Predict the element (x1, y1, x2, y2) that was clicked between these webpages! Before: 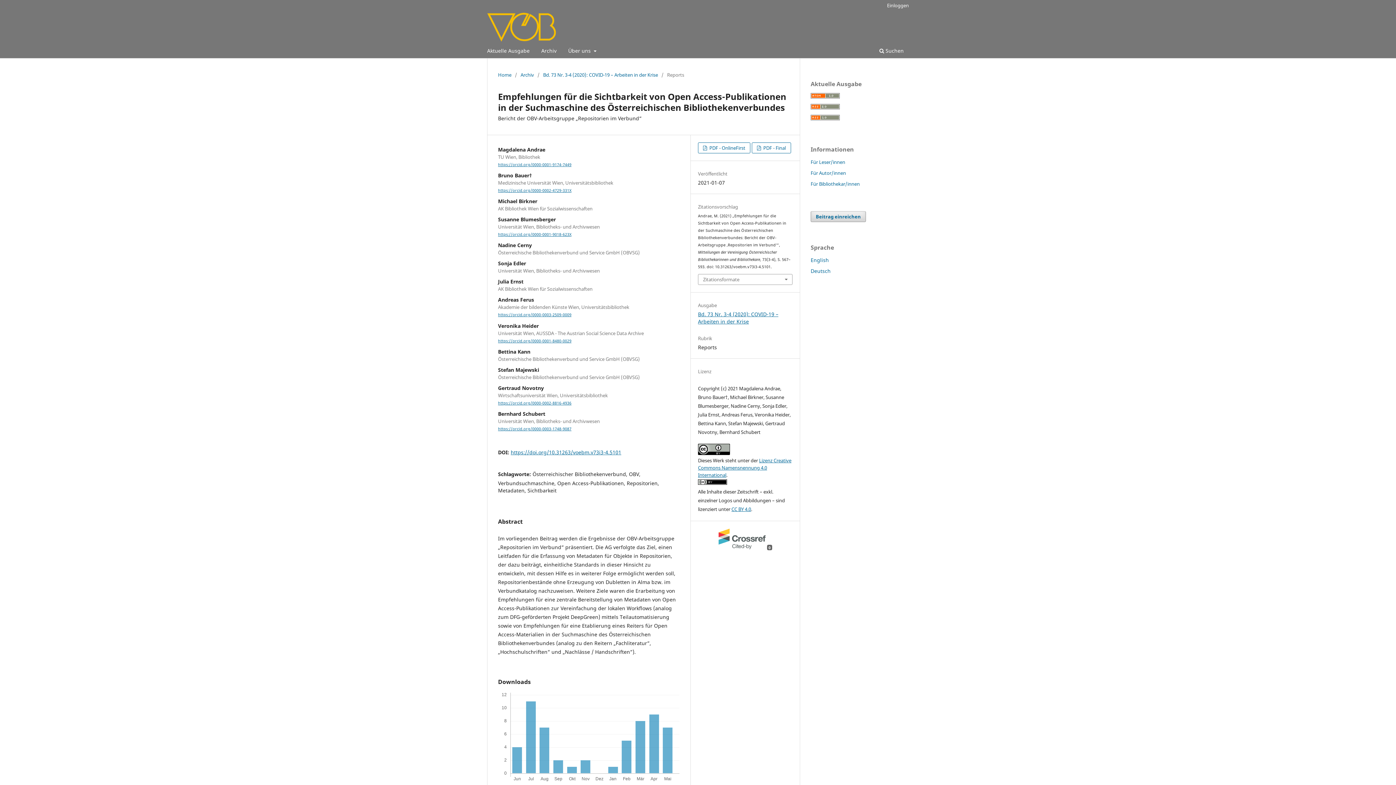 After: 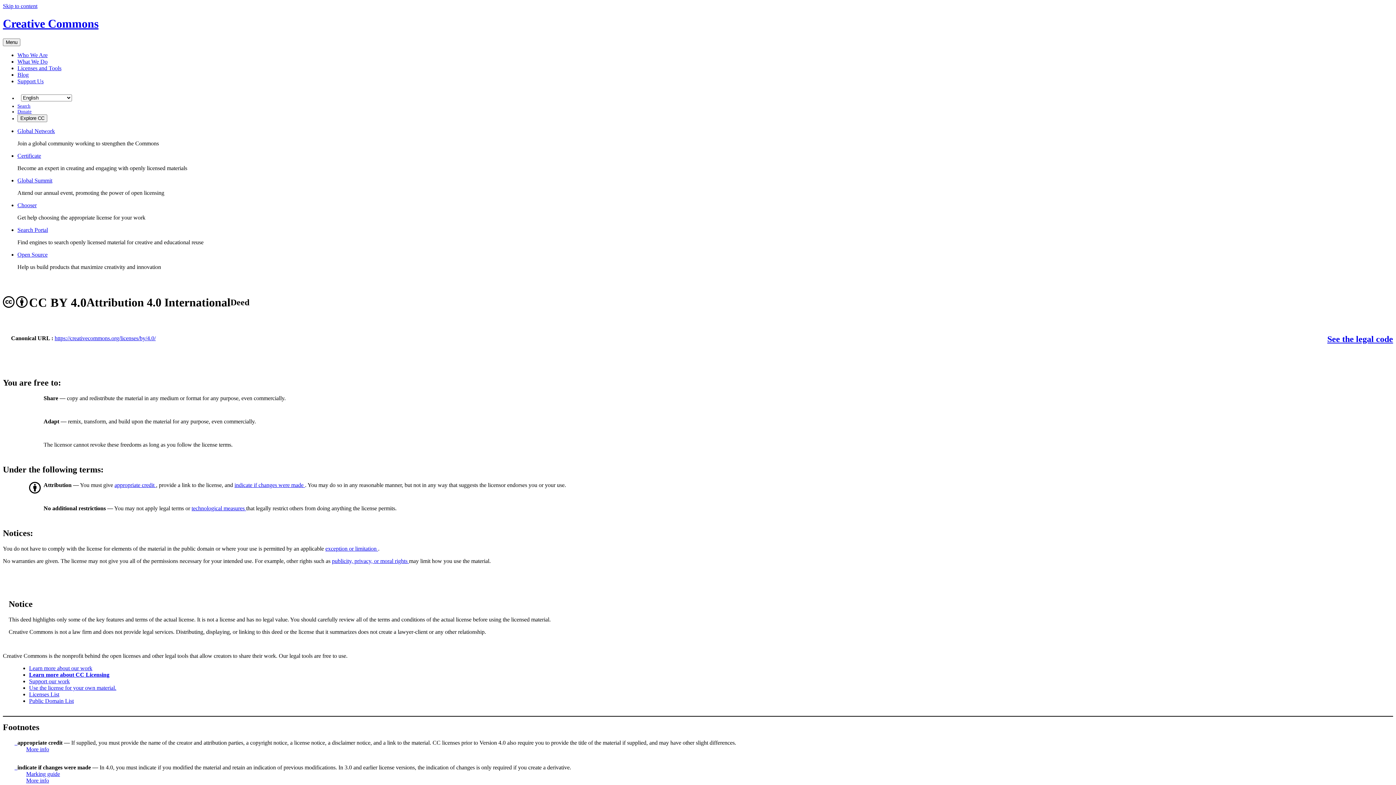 Action: bbox: (731, 506, 751, 512) label: CC BY 4.0